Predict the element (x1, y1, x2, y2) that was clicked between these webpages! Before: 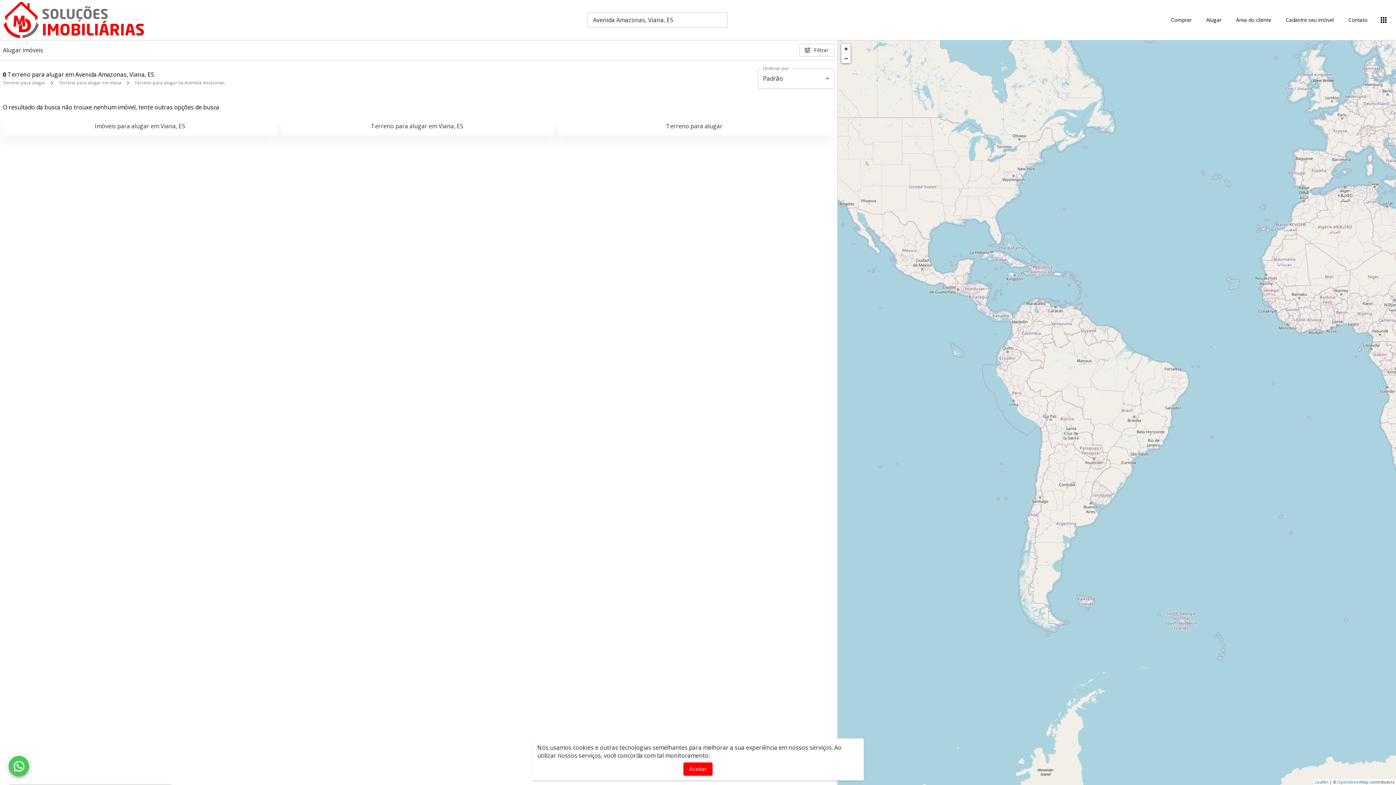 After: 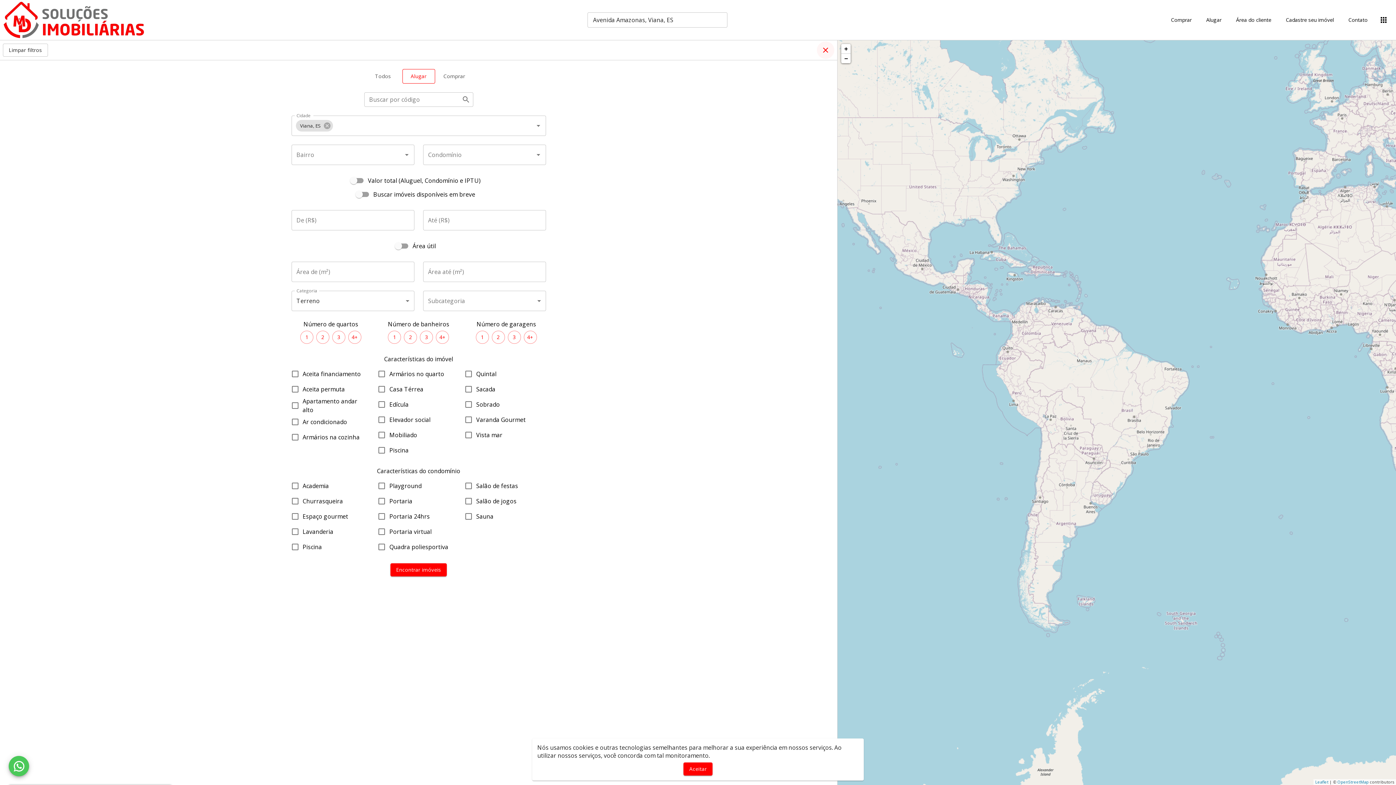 Action: label: Filtrar bbox: (799, 43, 834, 56)